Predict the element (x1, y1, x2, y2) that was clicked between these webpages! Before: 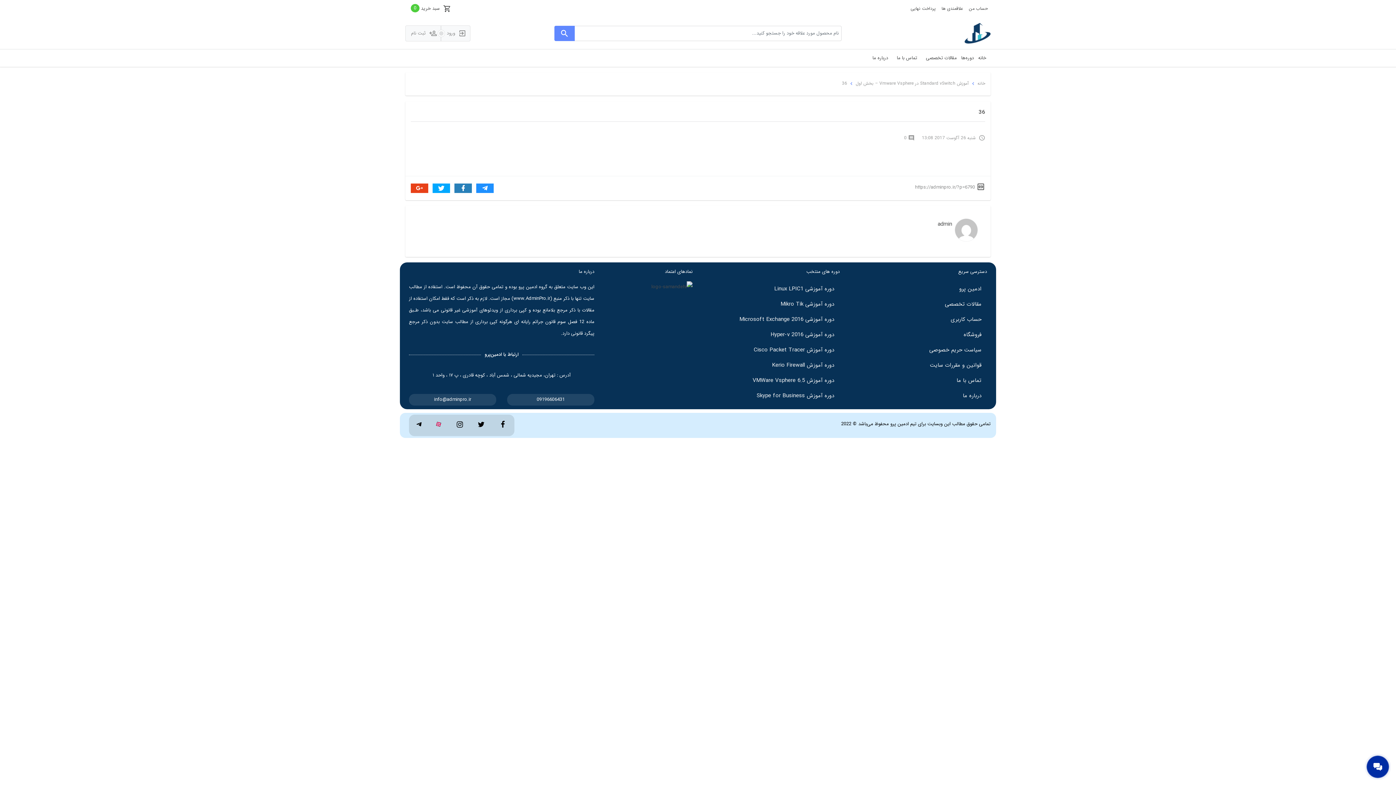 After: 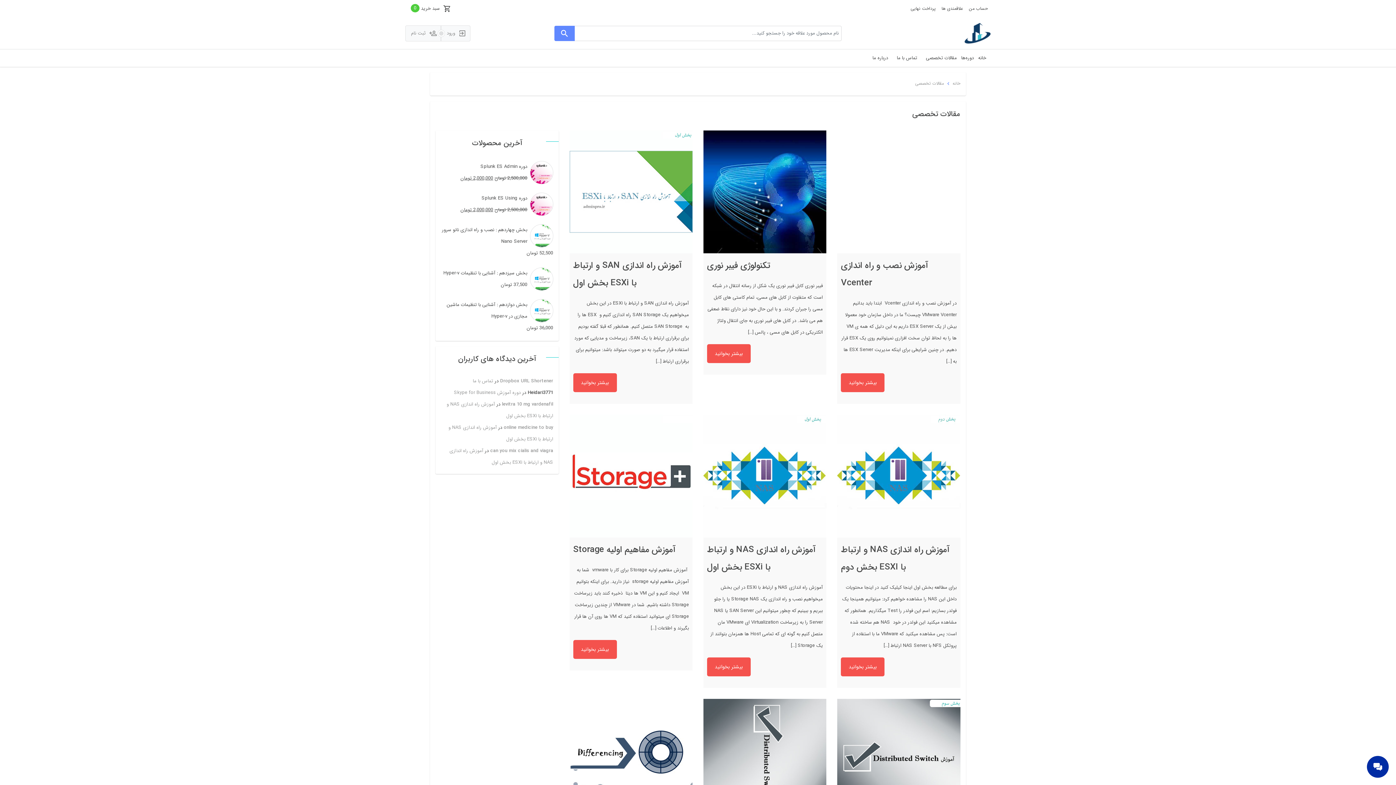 Action: label: مقالات تخصصی bbox: (921, 49, 961, 66)